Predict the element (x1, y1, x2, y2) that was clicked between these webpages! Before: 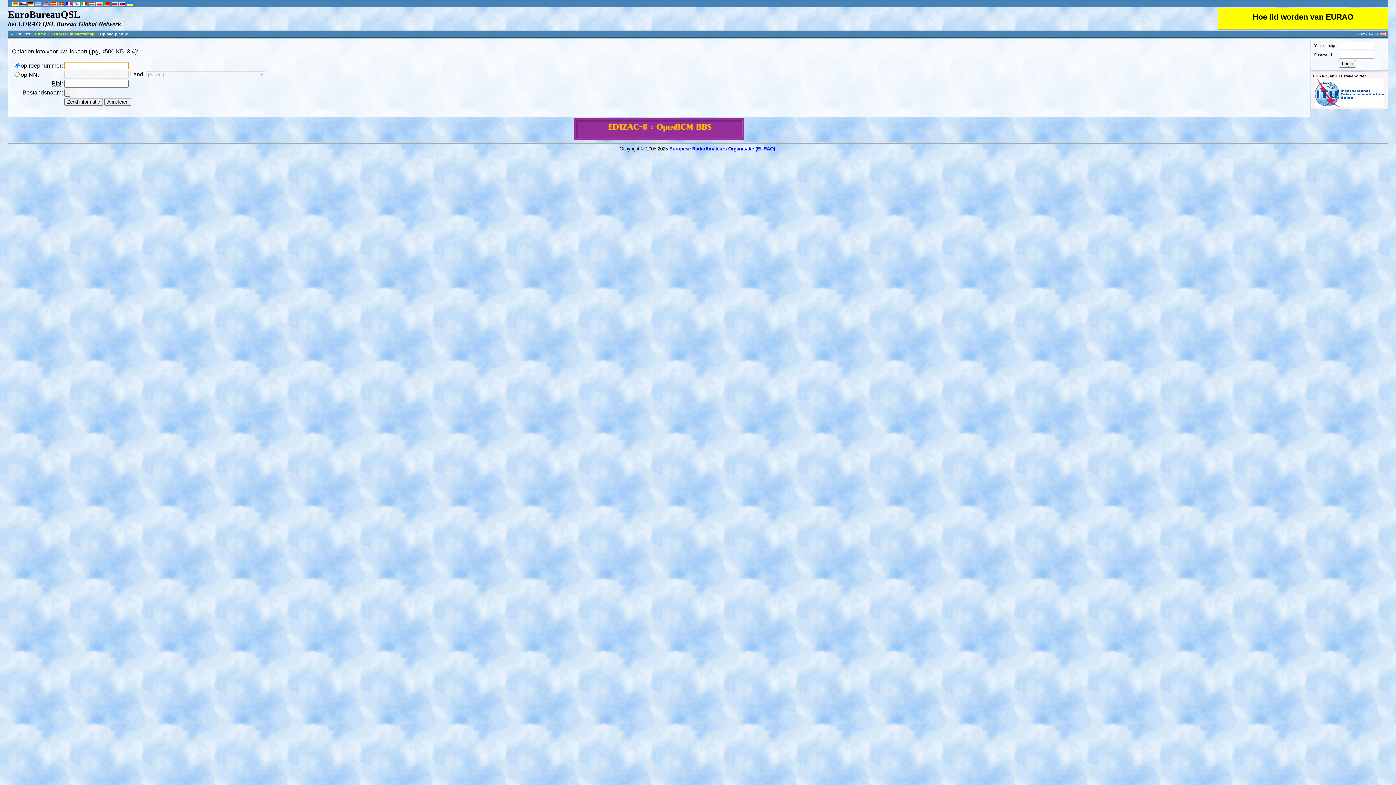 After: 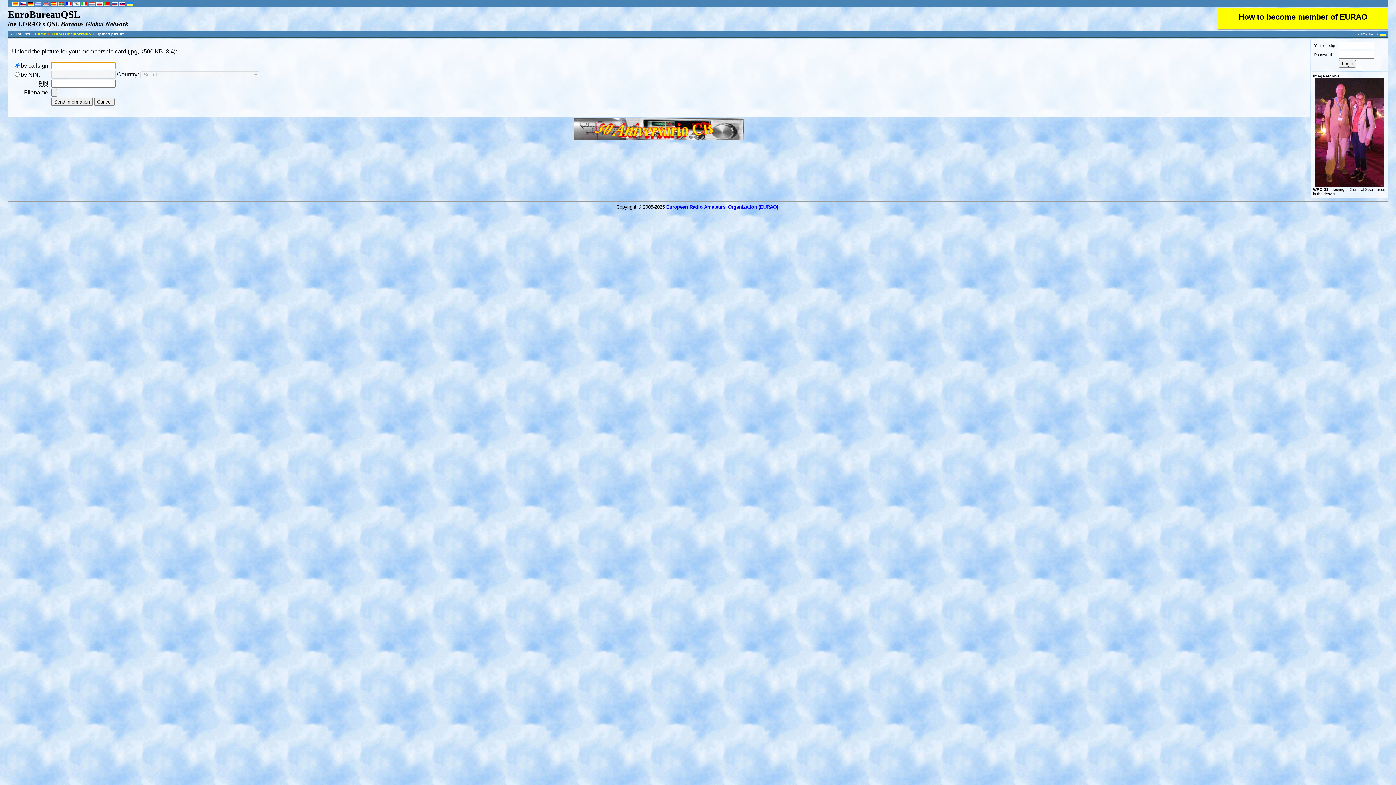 Action: bbox: (126, 2, 133, 6)